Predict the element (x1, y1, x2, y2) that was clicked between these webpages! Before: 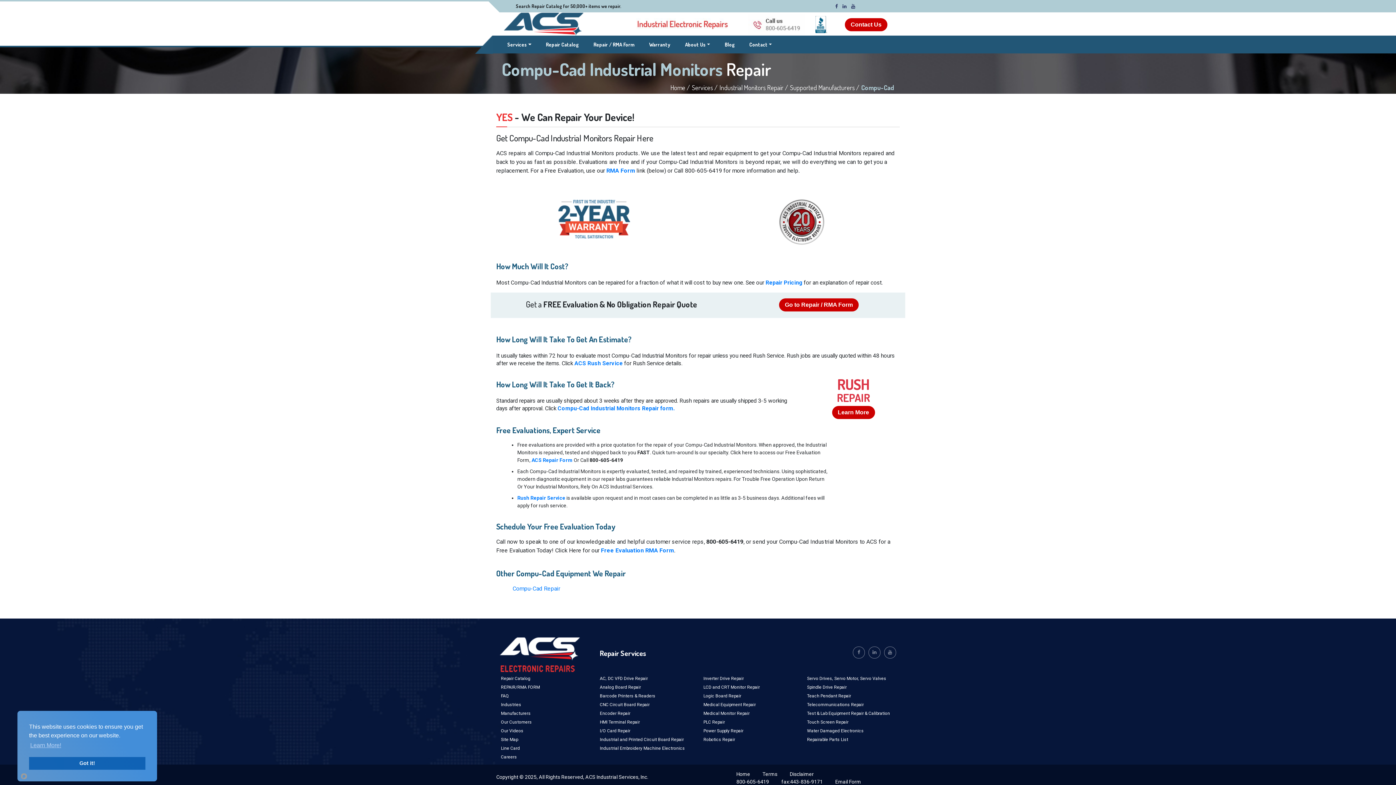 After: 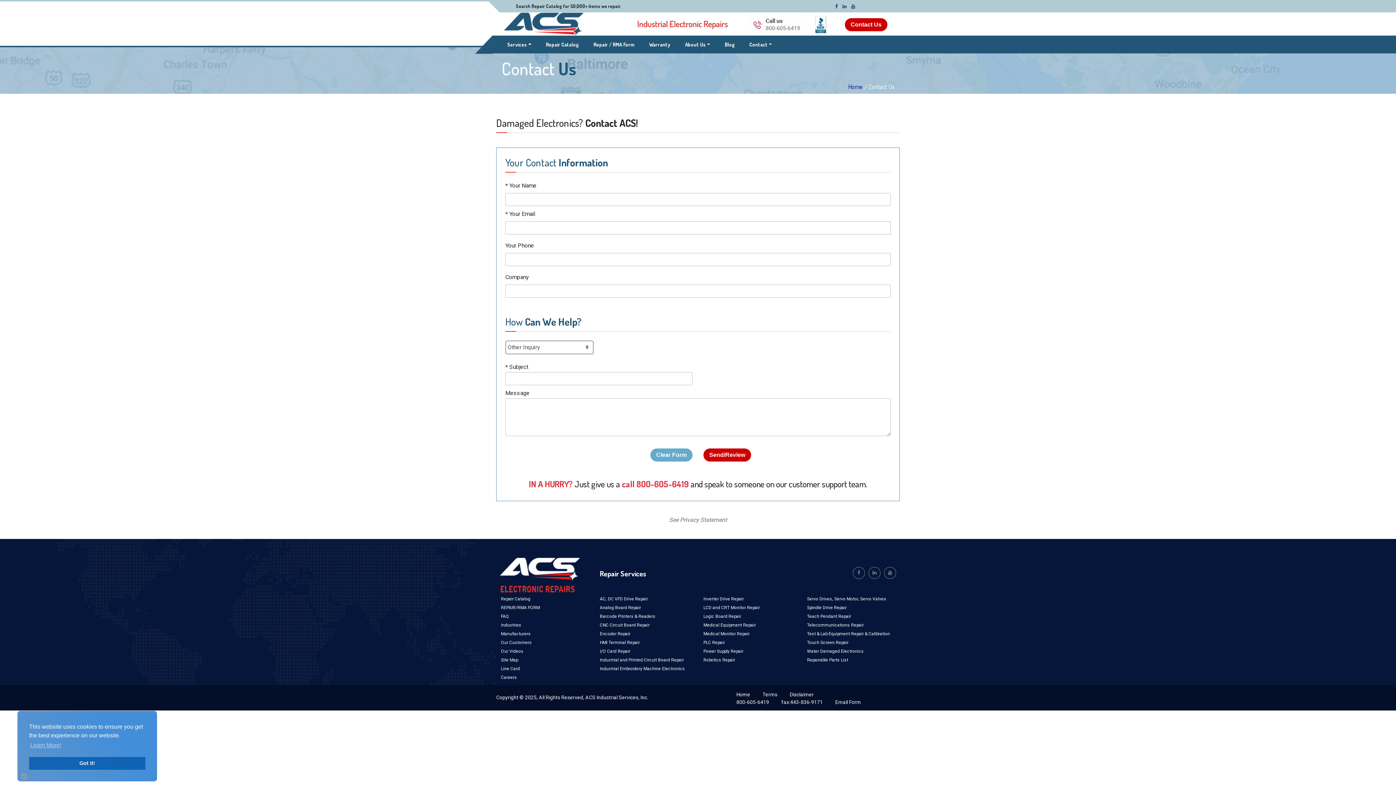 Action: label: Email Form bbox: (835, 779, 861, 784)